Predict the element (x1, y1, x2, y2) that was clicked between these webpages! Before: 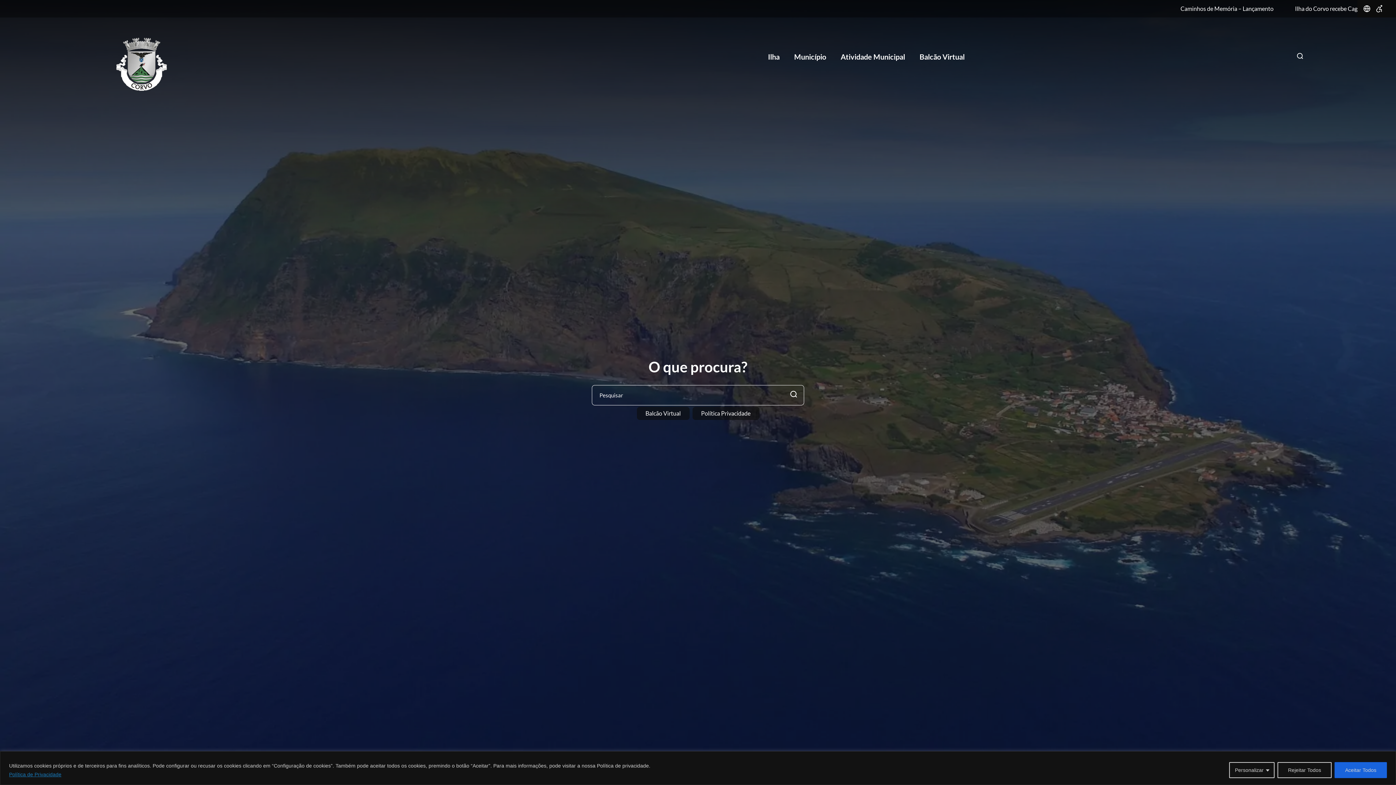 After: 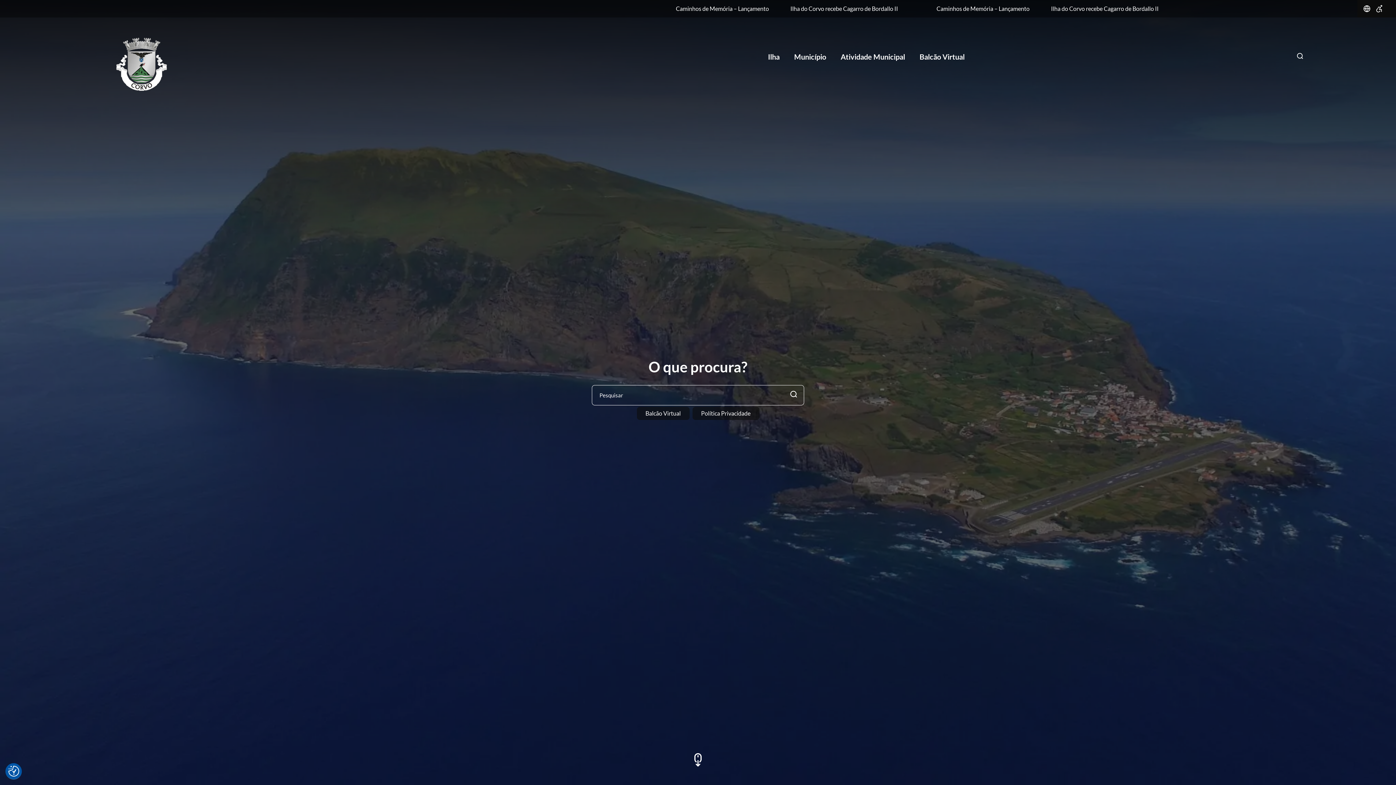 Action: bbox: (1277, 762, 1332, 778) label: Rejeitar Todos